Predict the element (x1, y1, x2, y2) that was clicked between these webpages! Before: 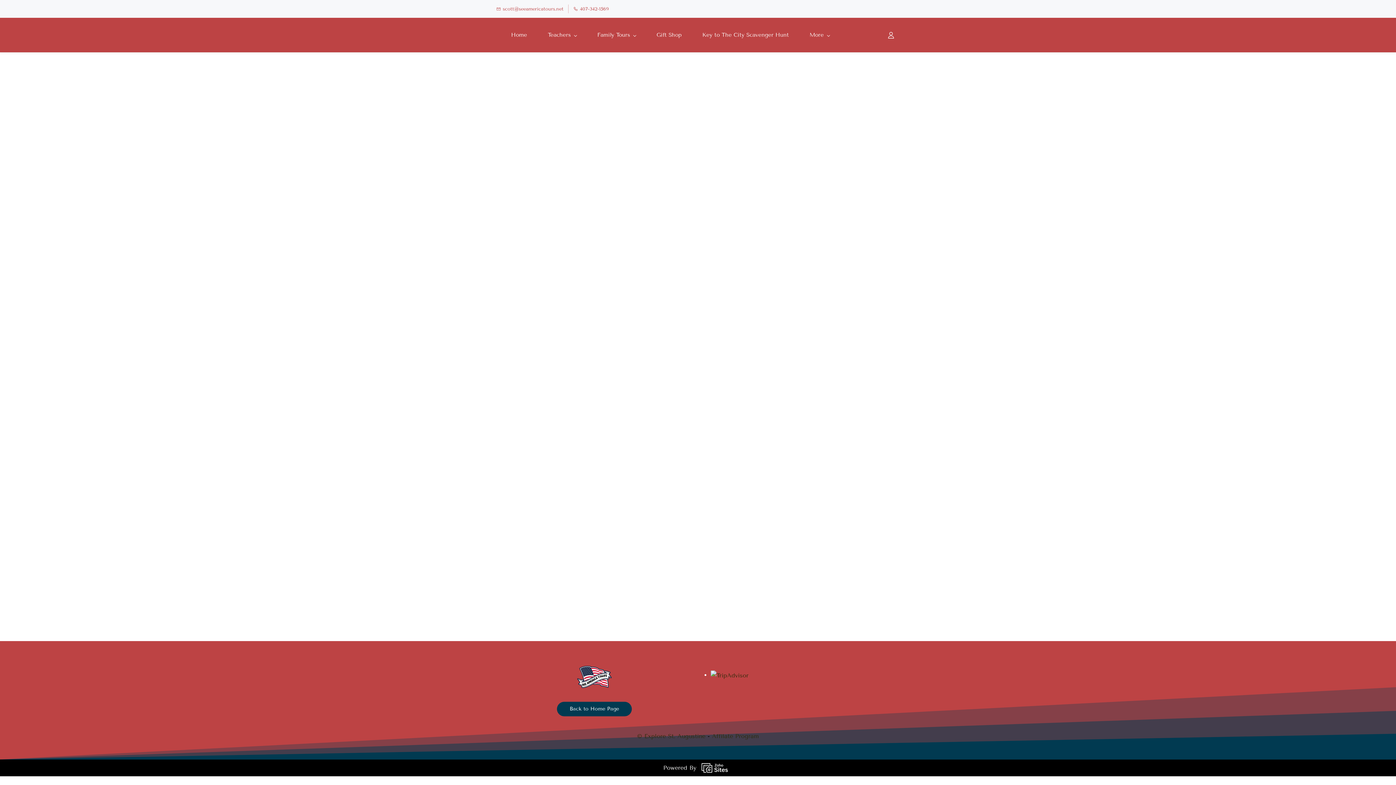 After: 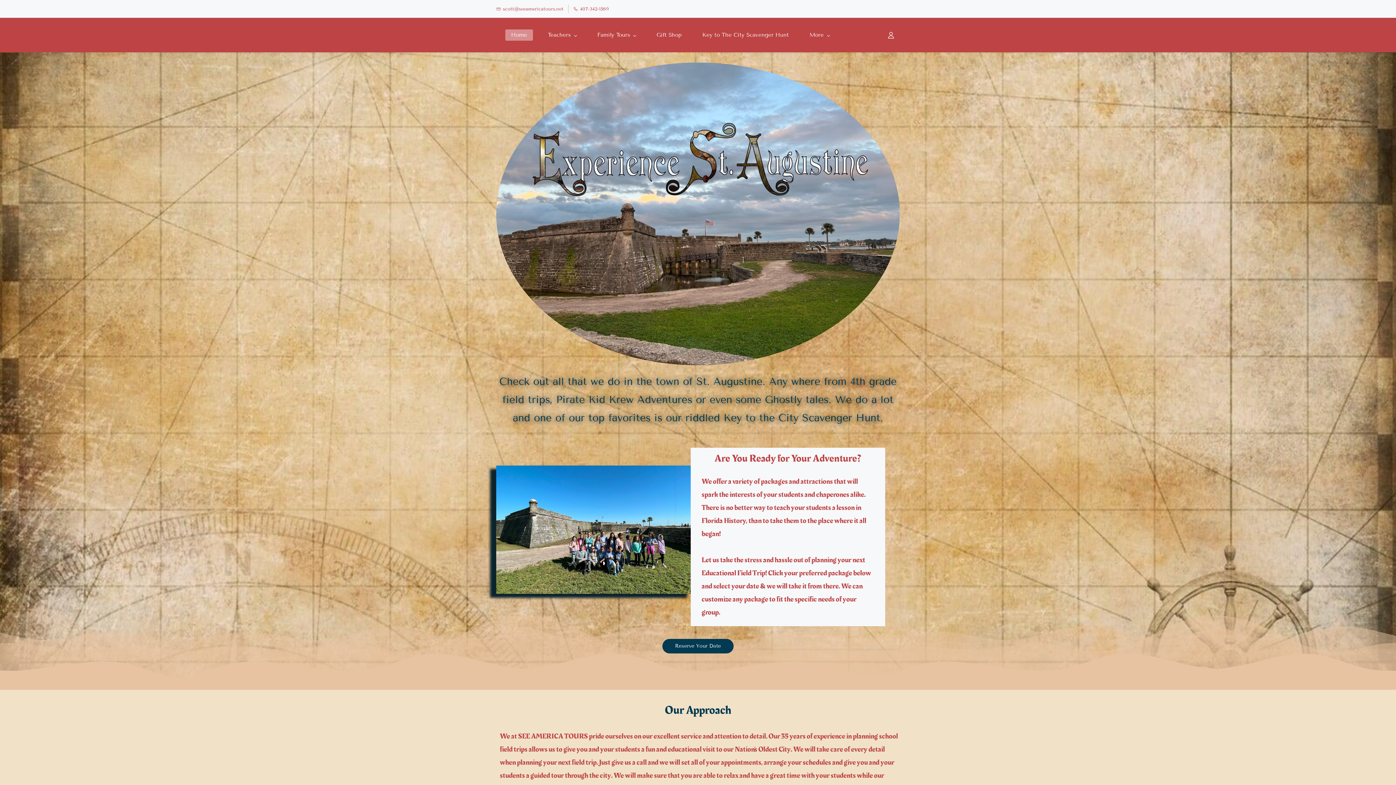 Action: bbox: (505, 29, 533, 40) label: Home